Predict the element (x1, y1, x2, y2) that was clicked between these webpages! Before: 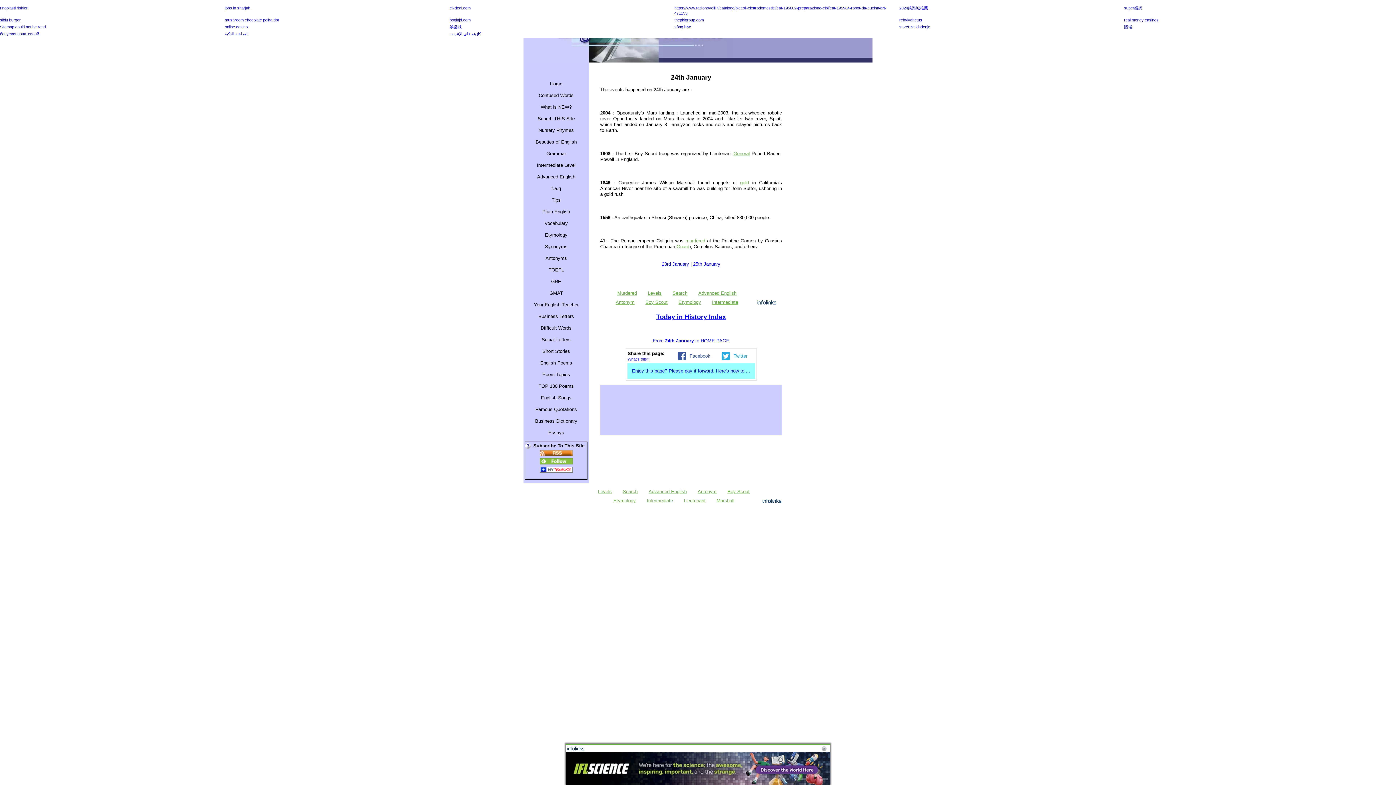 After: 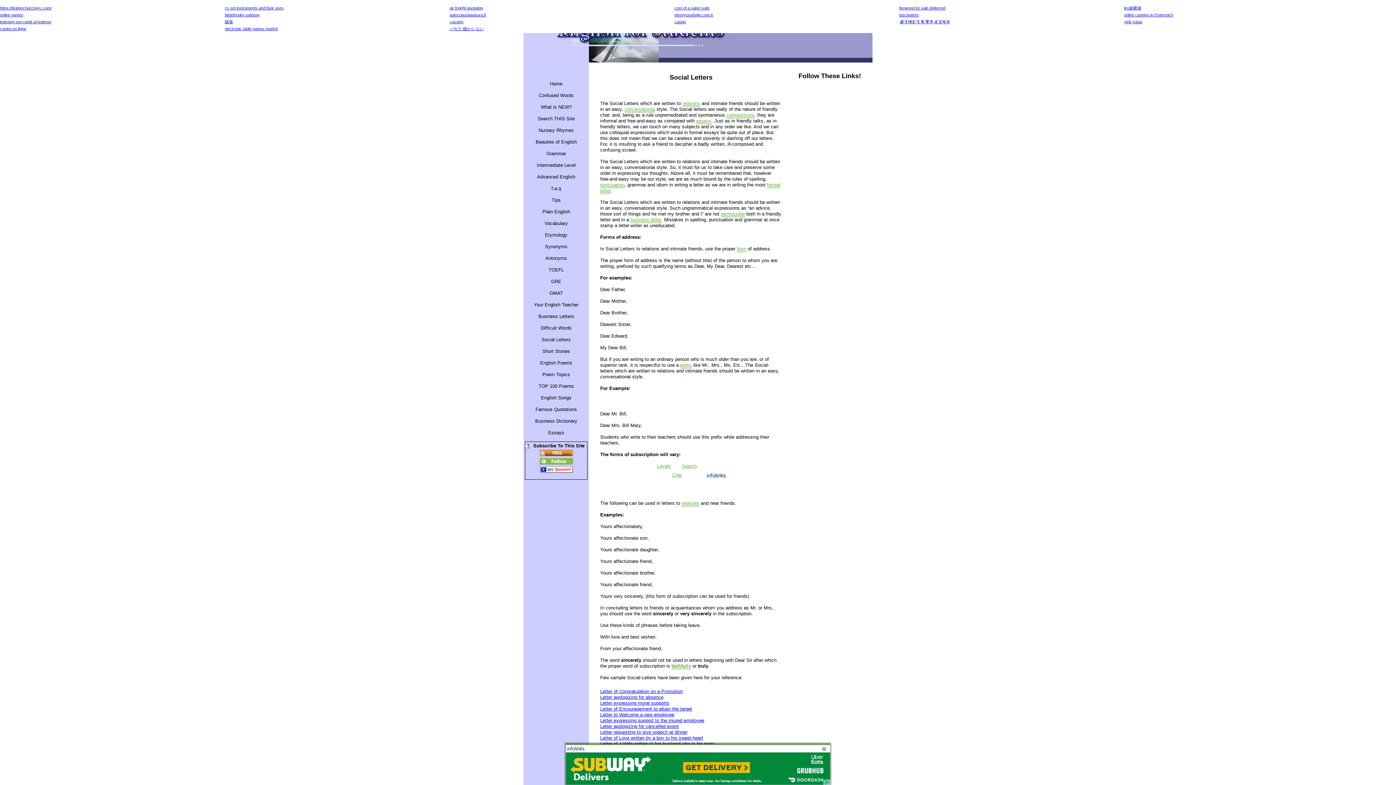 Action: label: Social Letters bbox: (523, 334, 589, 345)